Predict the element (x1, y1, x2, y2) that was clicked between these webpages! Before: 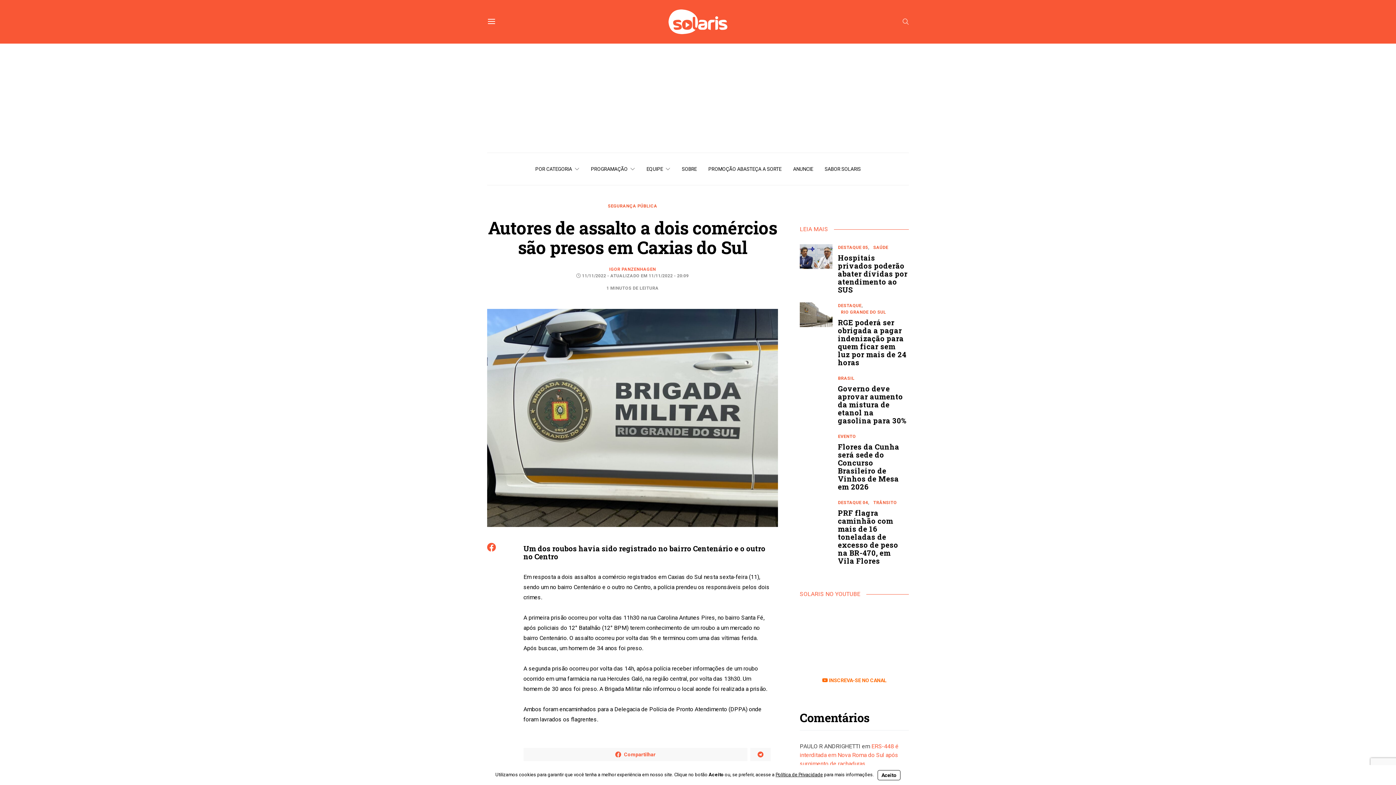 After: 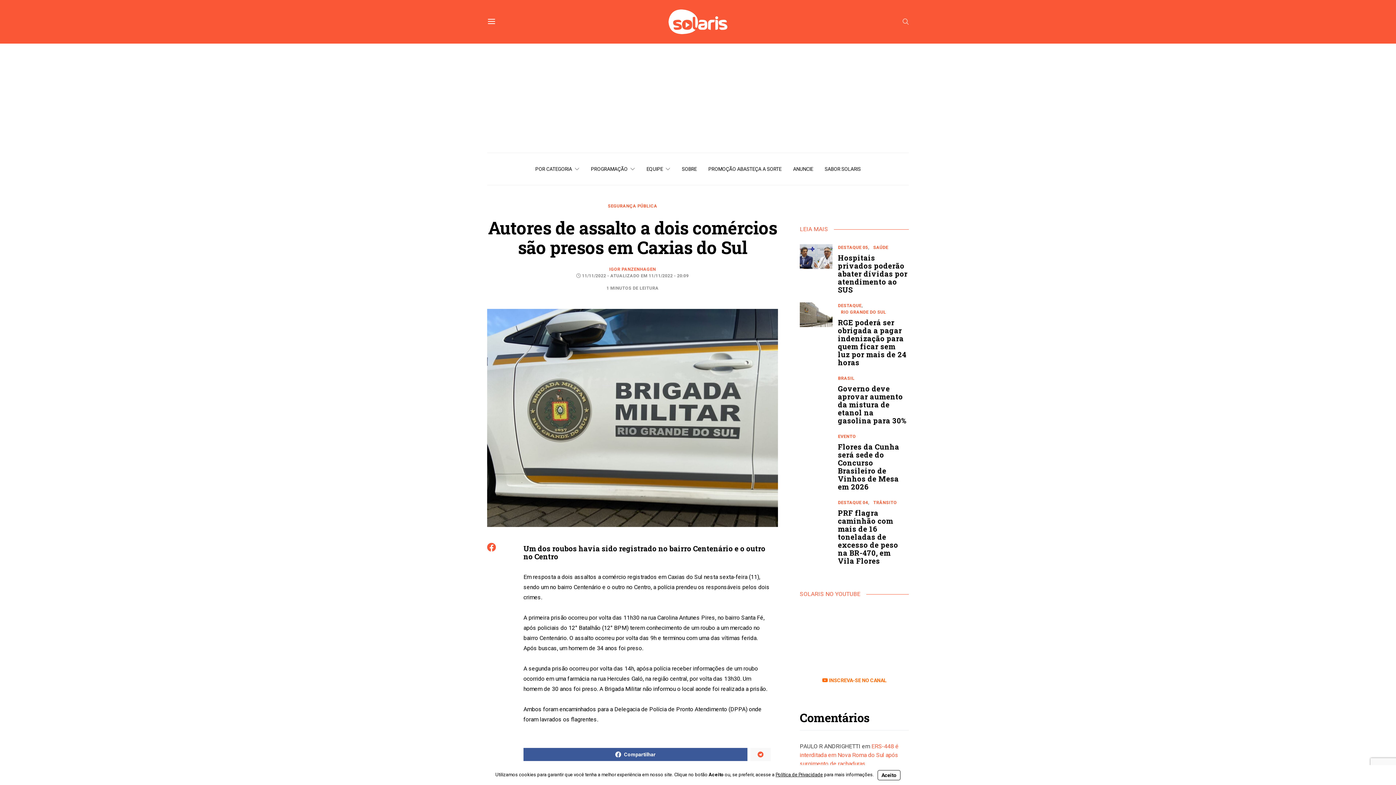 Action: label: Compartilhar bbox: (523, 748, 747, 761)